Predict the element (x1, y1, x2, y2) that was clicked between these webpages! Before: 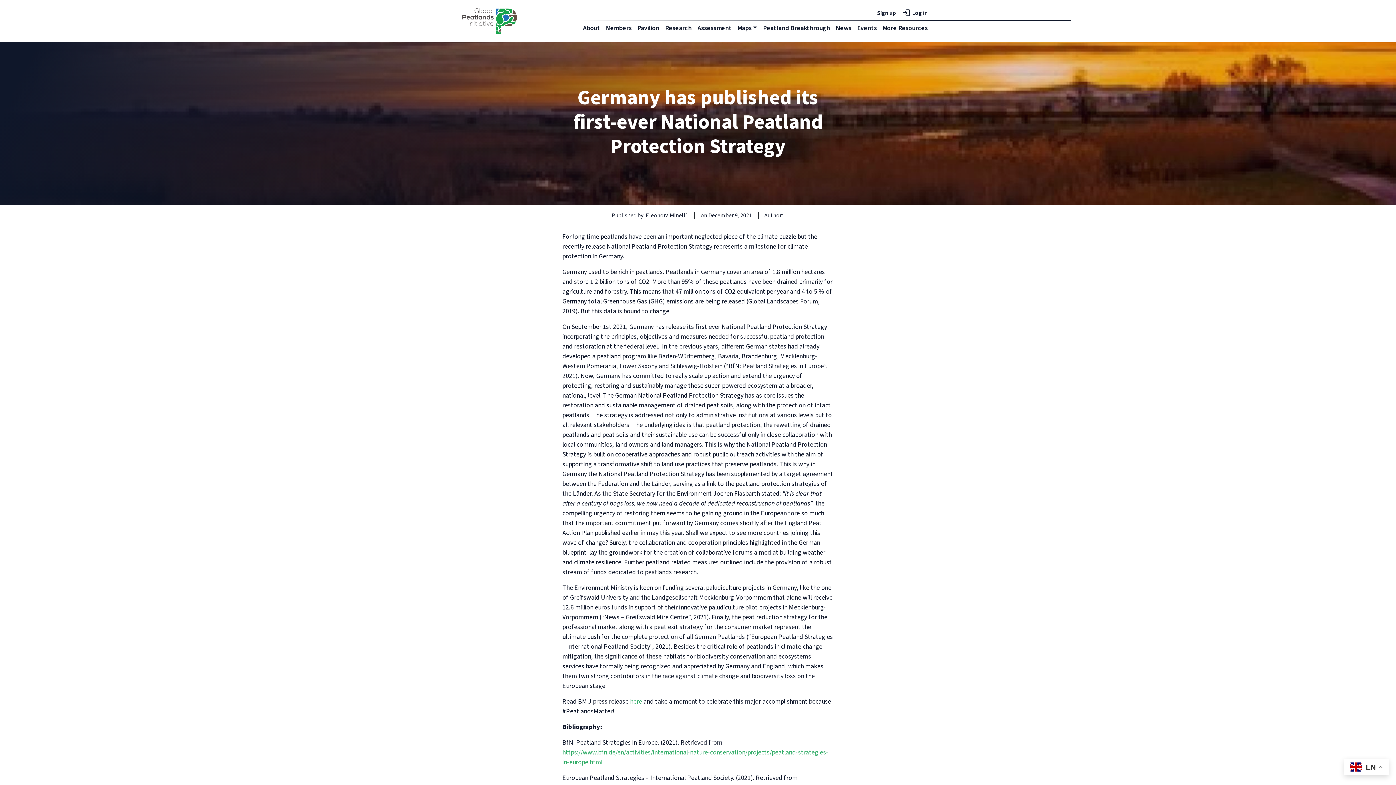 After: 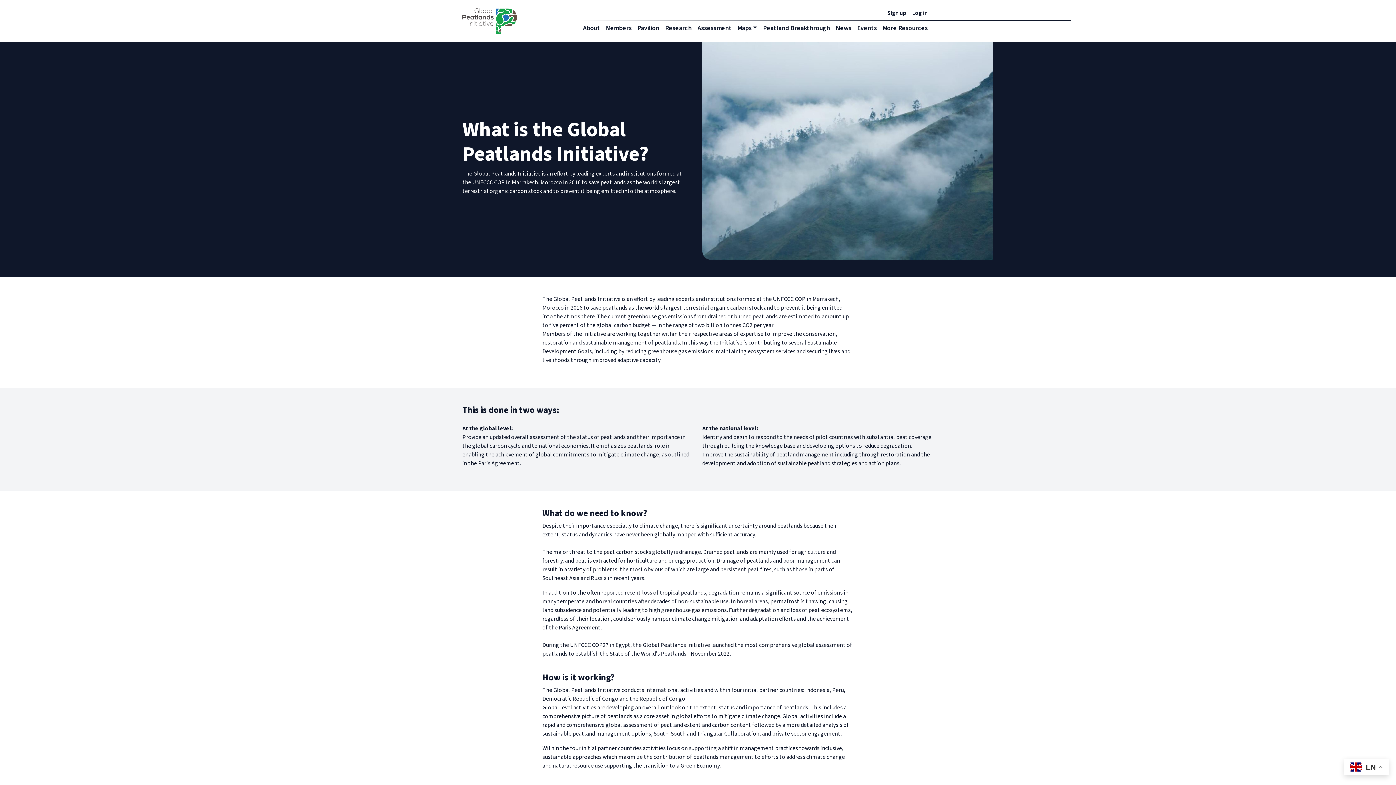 Action: bbox: (580, 20, 603, 36) label: About